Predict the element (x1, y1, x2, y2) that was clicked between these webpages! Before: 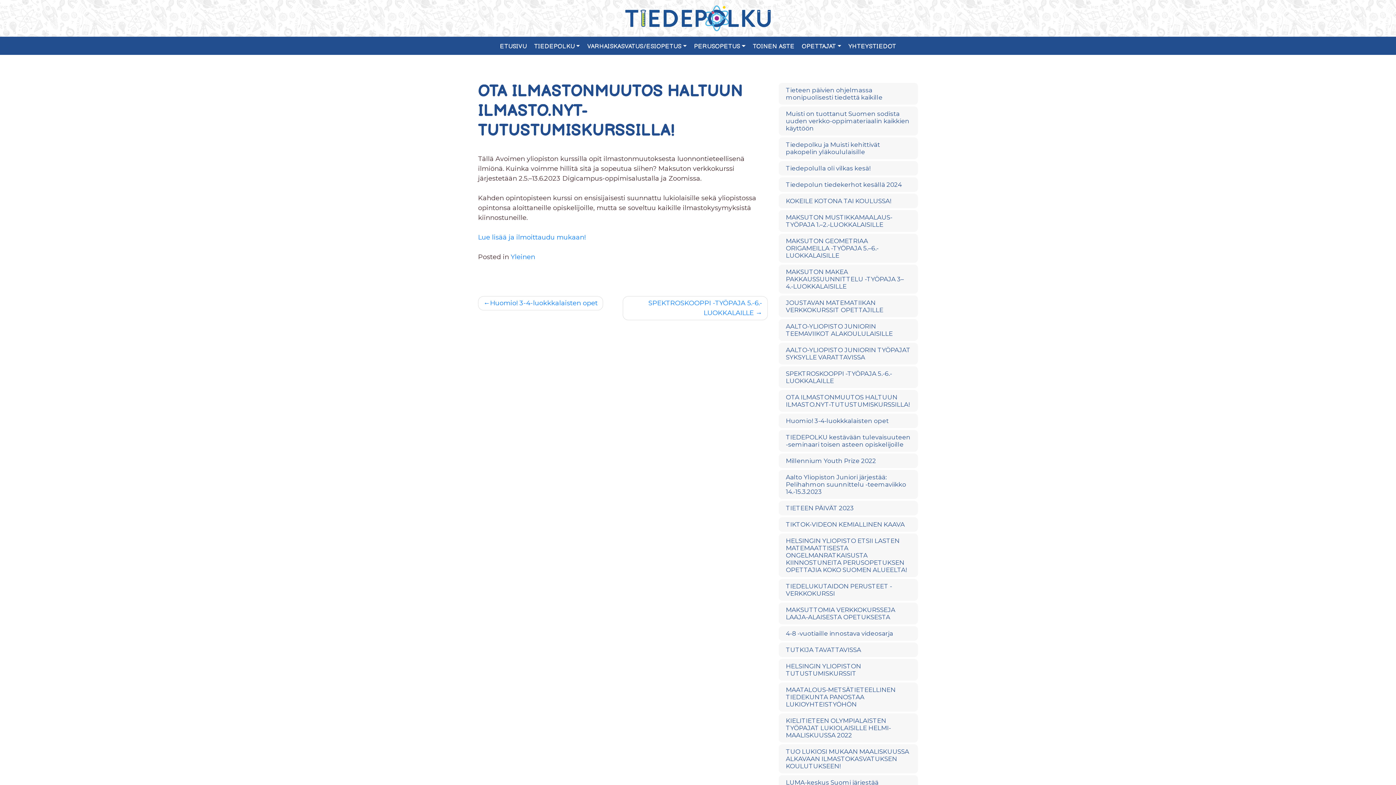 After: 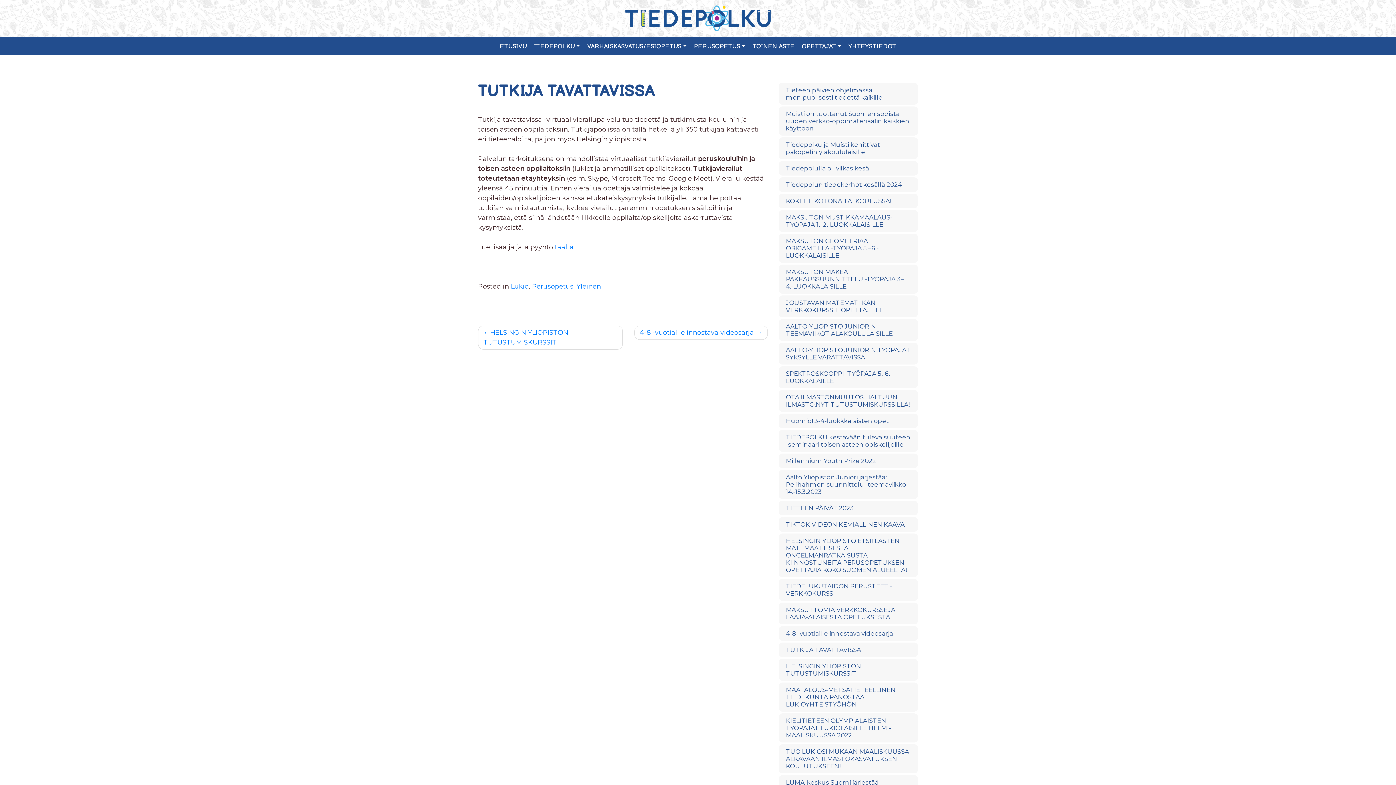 Action: bbox: (778, 642, 918, 657) label: TUTKIJA TAVATTAVISSA